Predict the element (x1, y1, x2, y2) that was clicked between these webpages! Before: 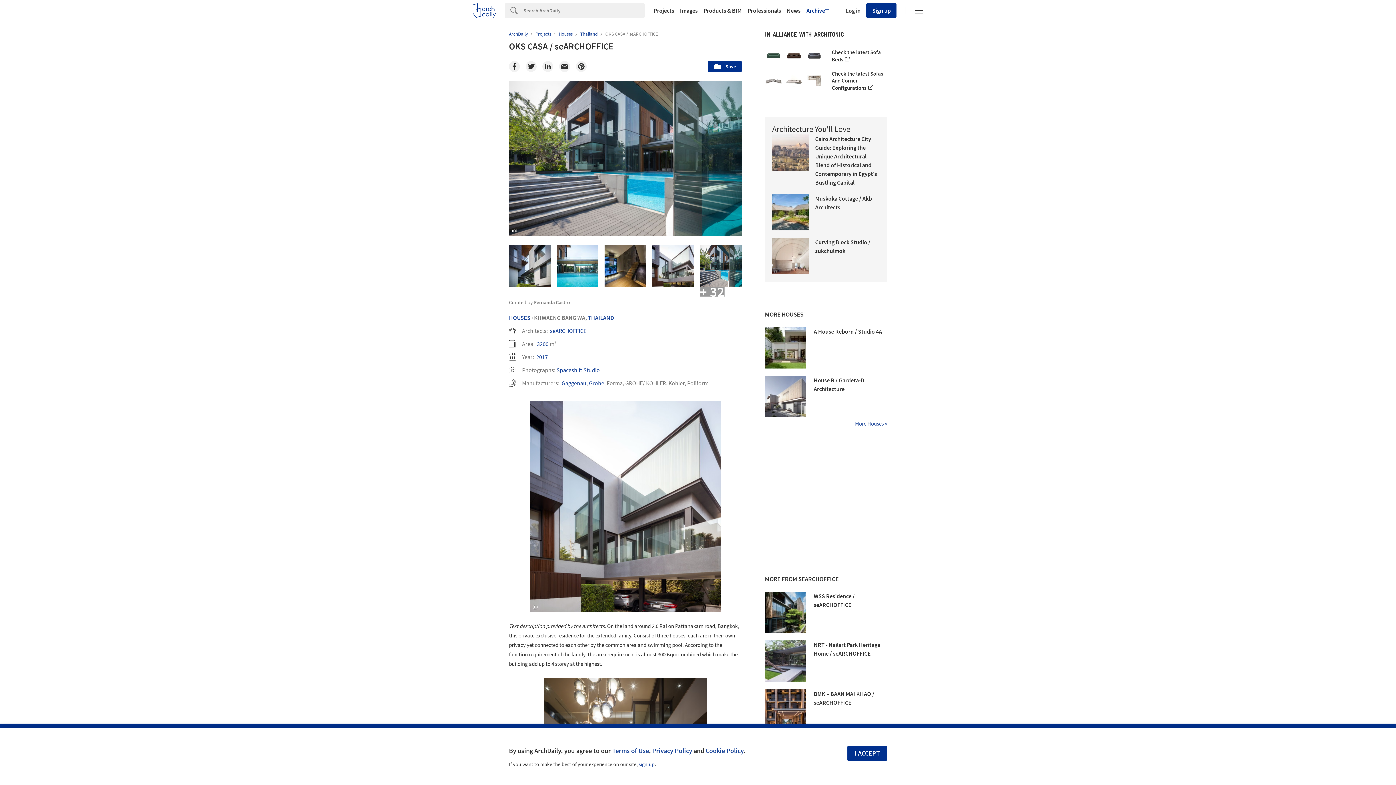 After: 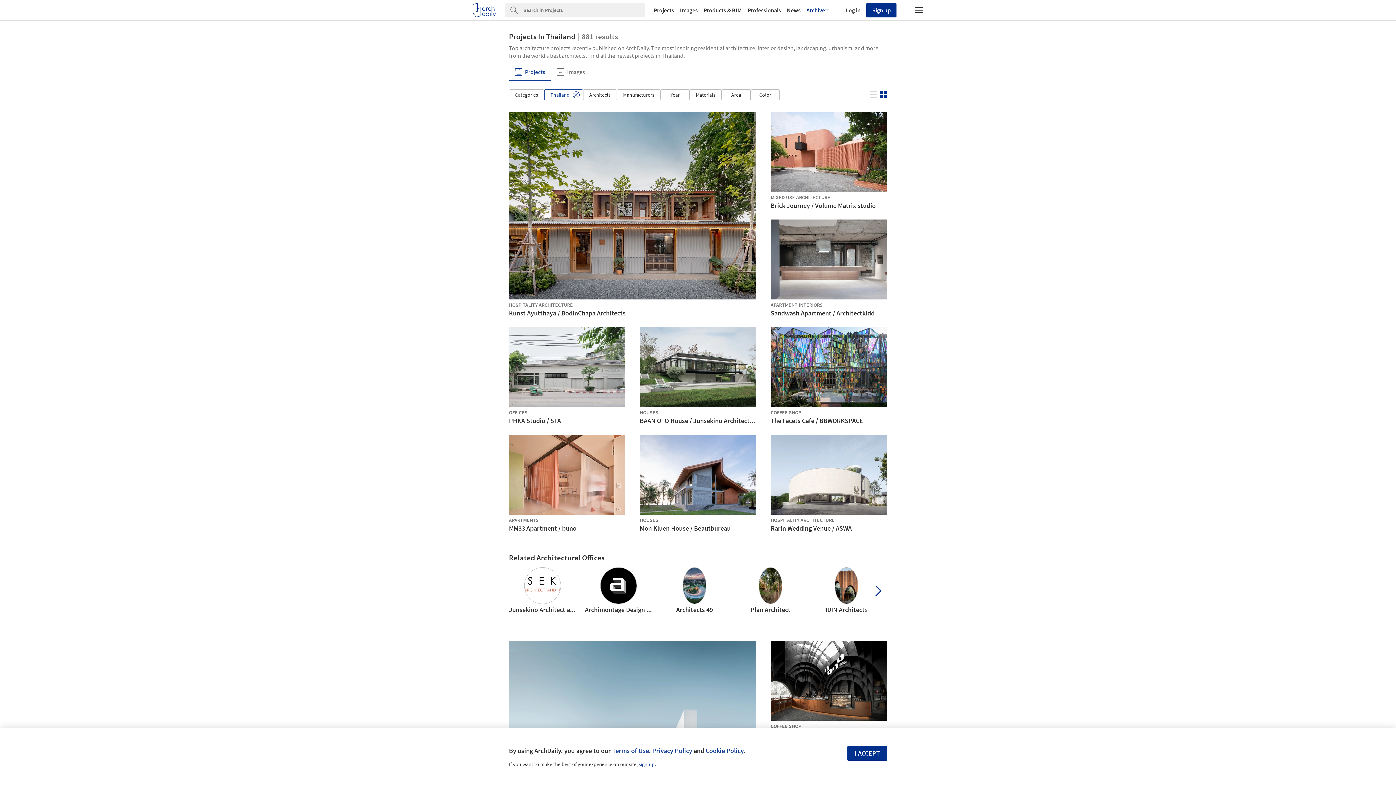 Action: bbox: (588, 314, 614, 321) label: THAILAND